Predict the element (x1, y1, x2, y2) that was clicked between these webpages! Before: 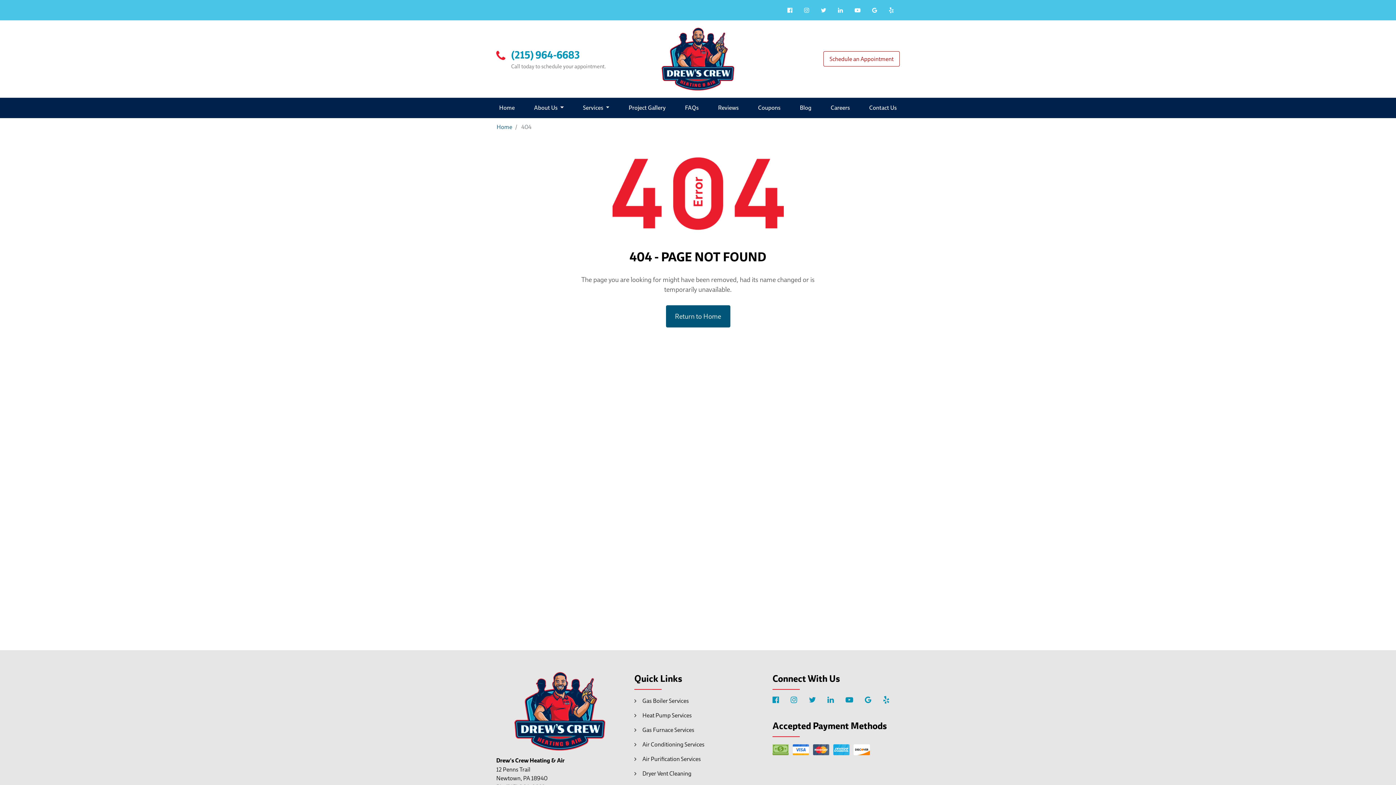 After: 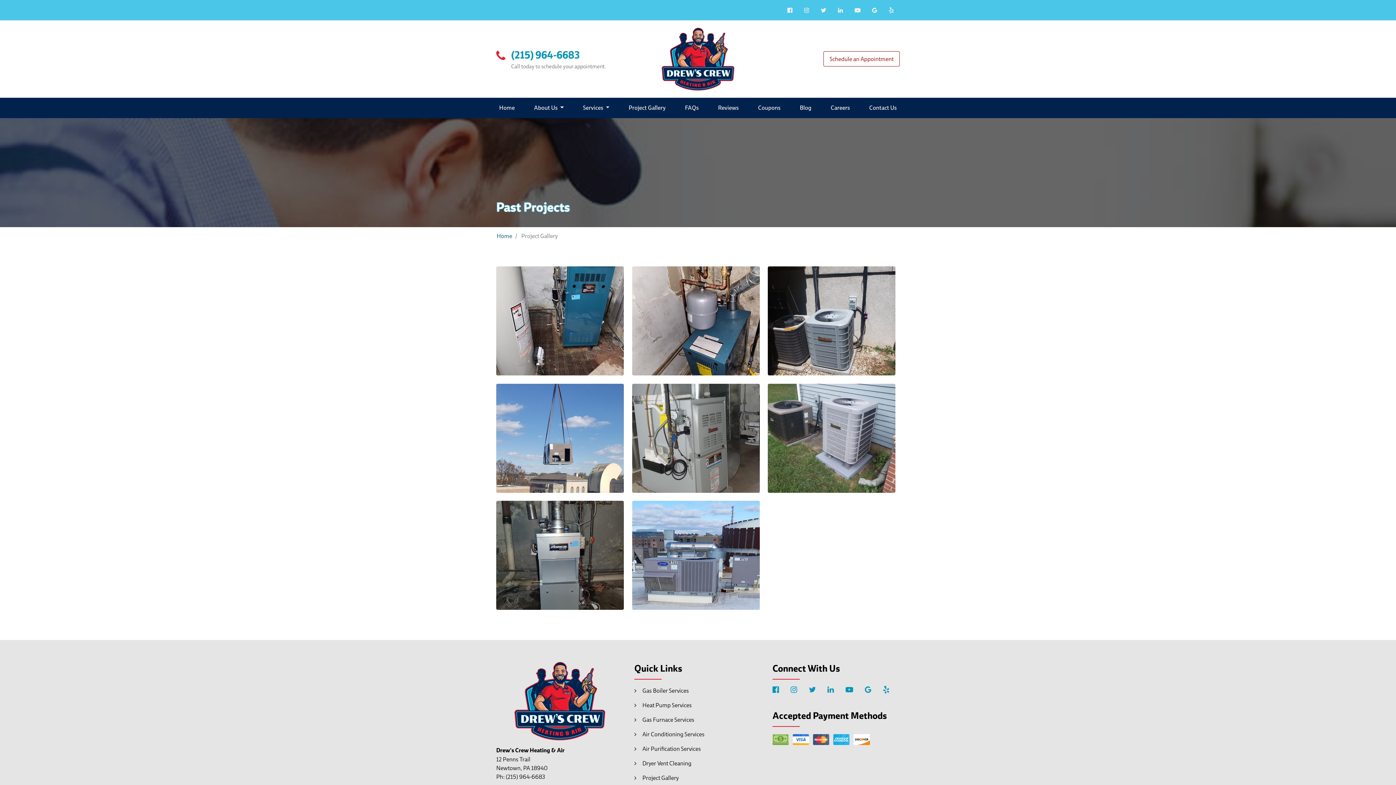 Action: bbox: (625, 100, 668, 115) label: Project Gallery